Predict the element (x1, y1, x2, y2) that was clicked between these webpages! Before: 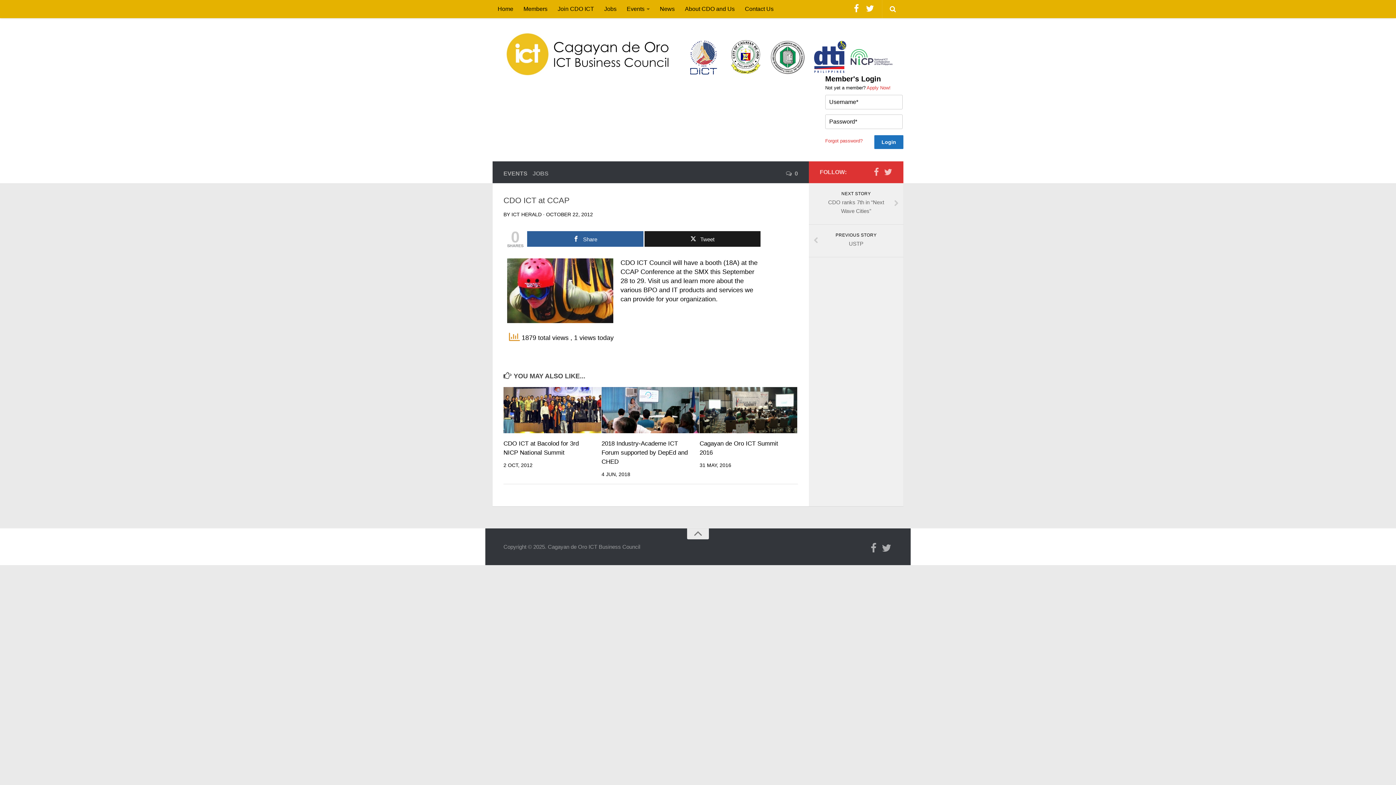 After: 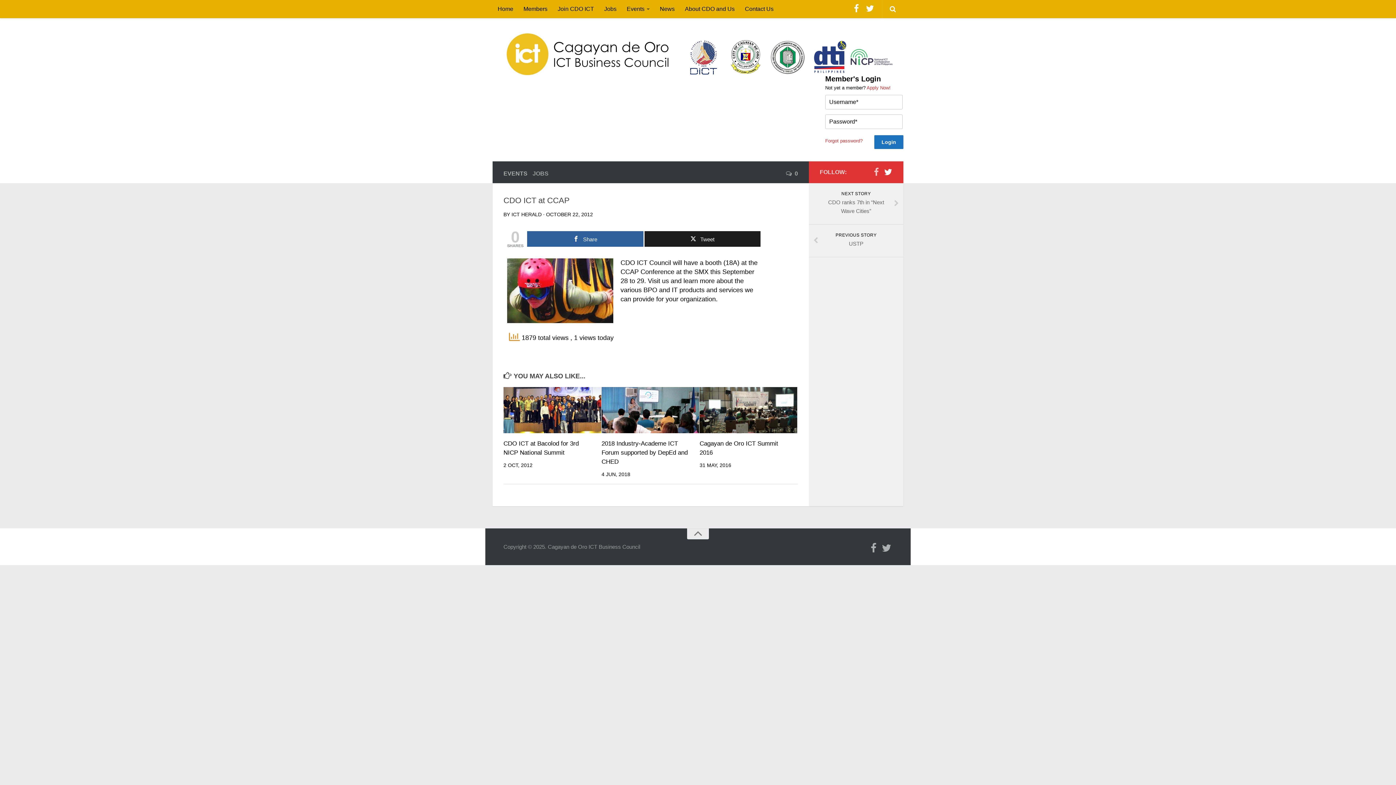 Action: bbox: (884, 167, 892, 176)